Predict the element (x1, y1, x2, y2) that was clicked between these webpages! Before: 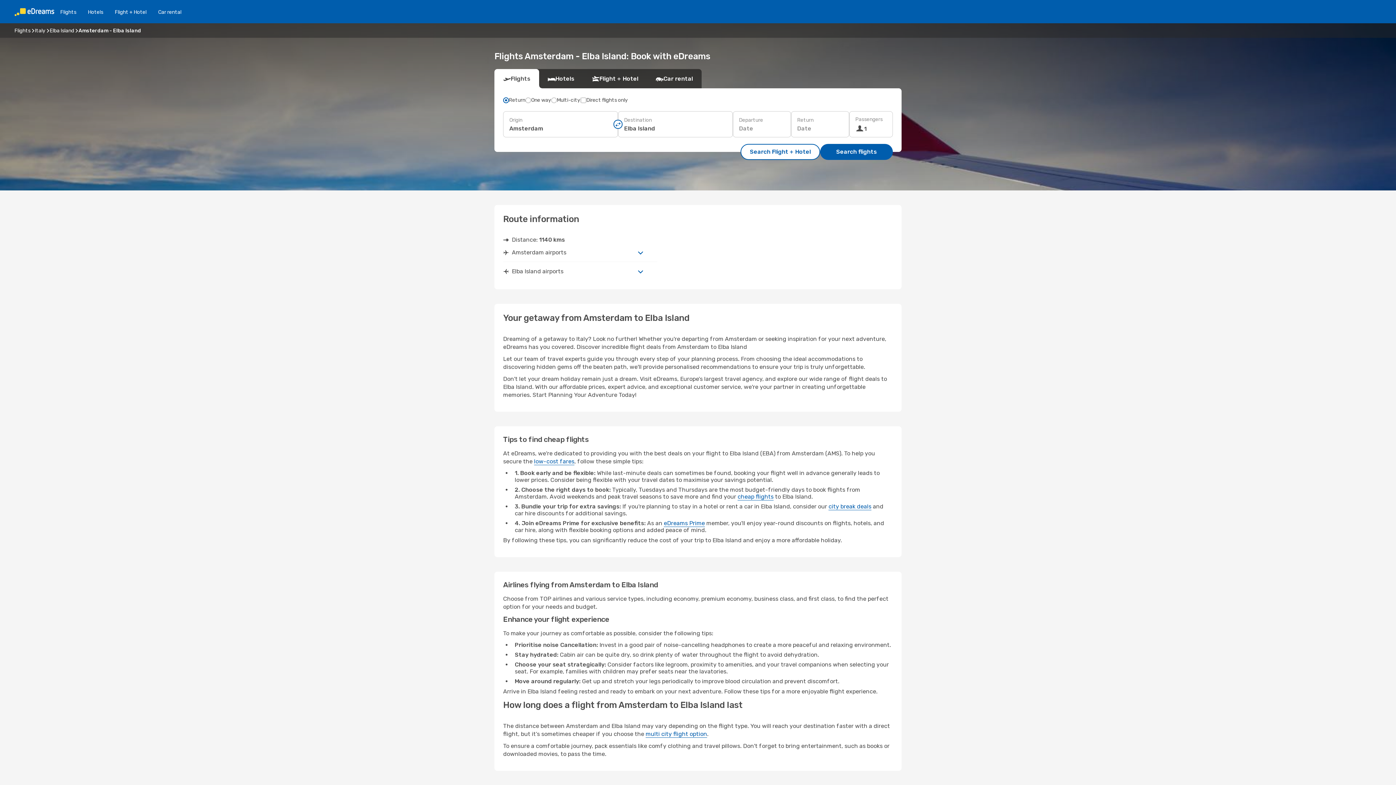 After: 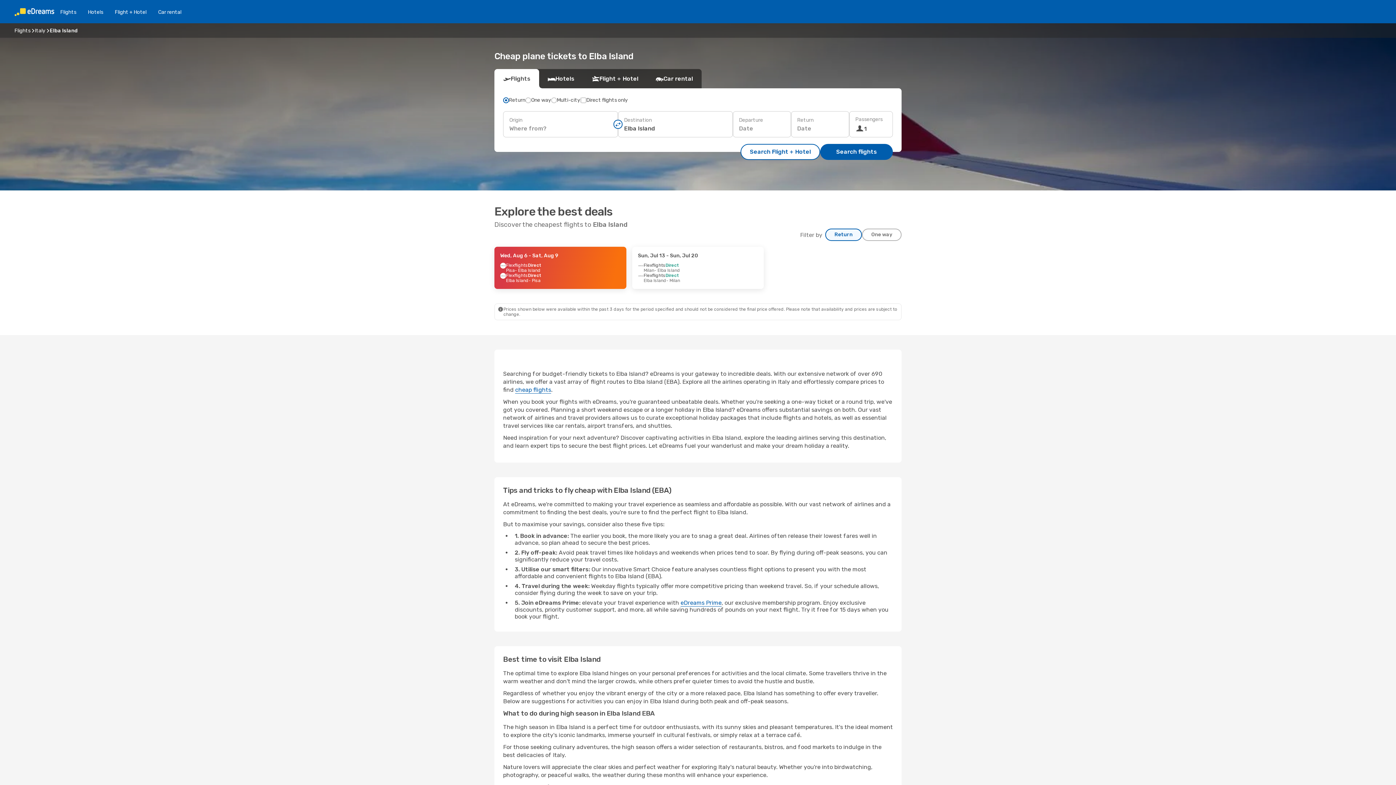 Action: label: Elba Island bbox: (49, 27, 74, 33)